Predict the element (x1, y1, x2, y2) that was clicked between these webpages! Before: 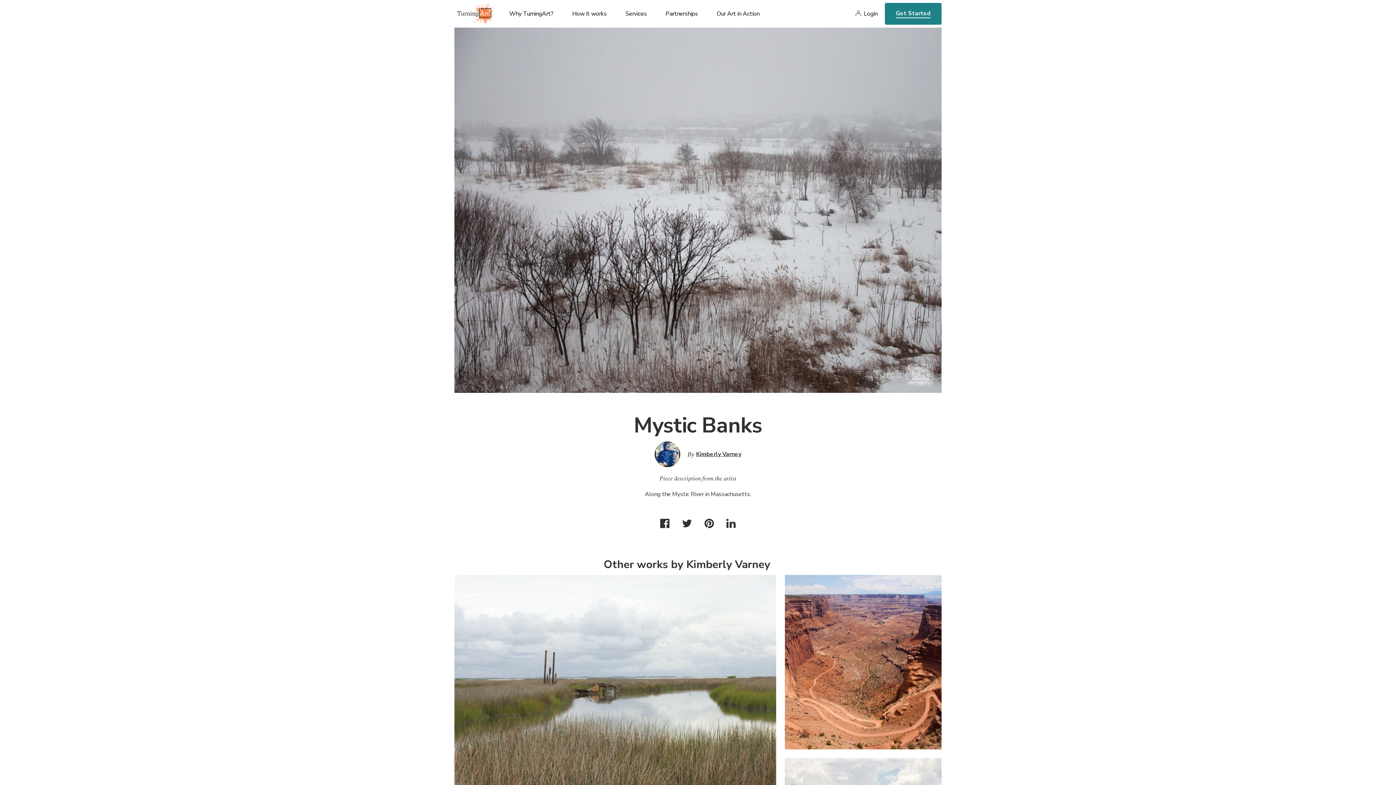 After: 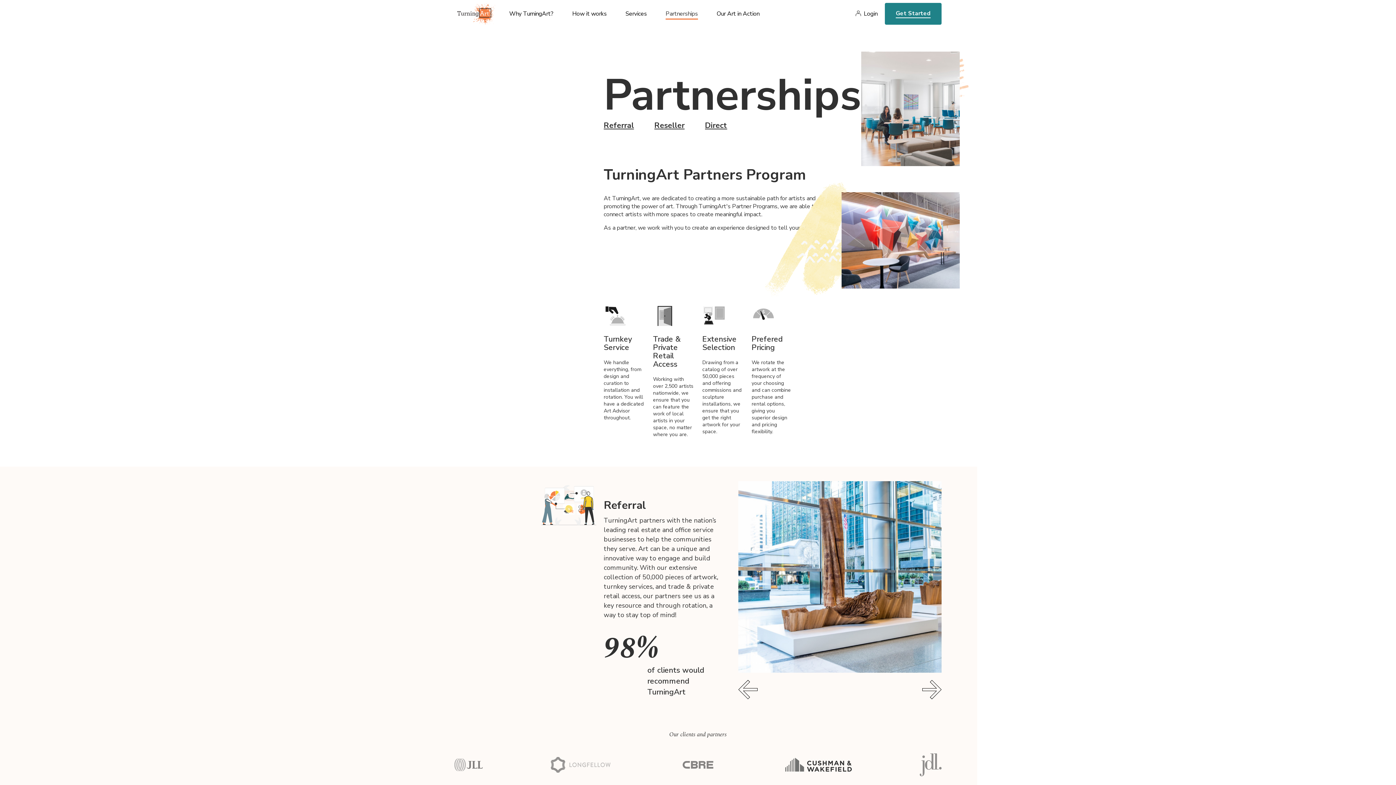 Action: bbox: (665, 9, 698, 27) label: Partnerships